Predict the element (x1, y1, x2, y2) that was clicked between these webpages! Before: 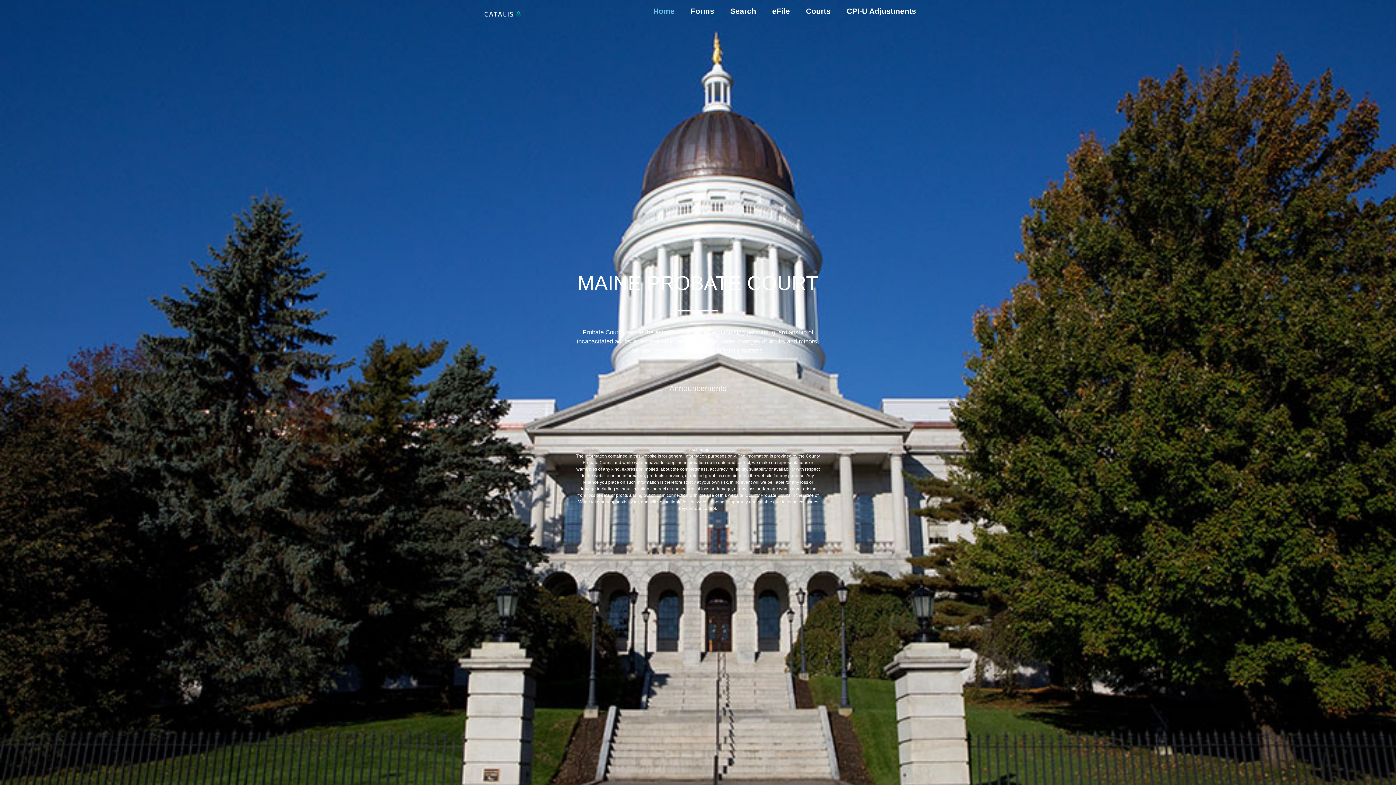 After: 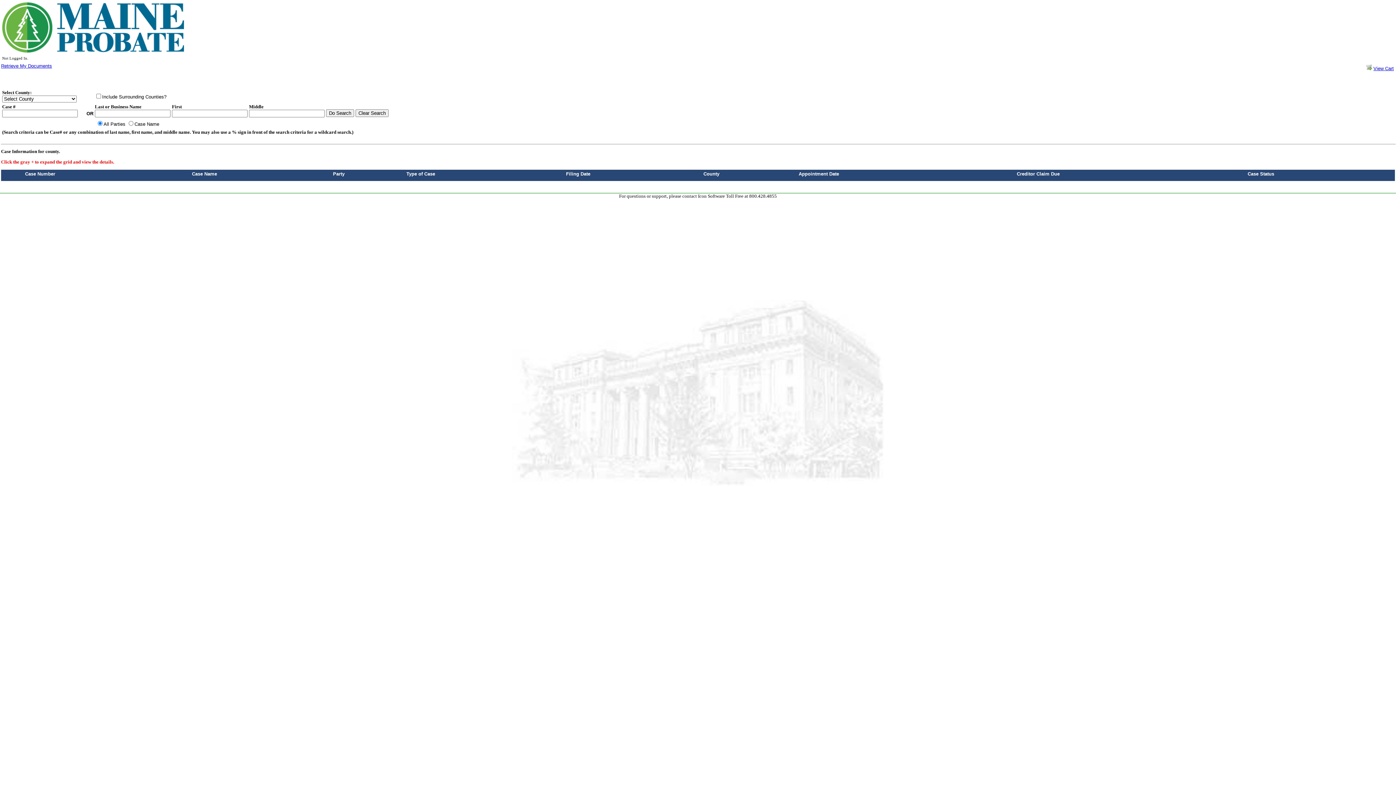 Action: label: Search bbox: (723, 0, 763, 22)